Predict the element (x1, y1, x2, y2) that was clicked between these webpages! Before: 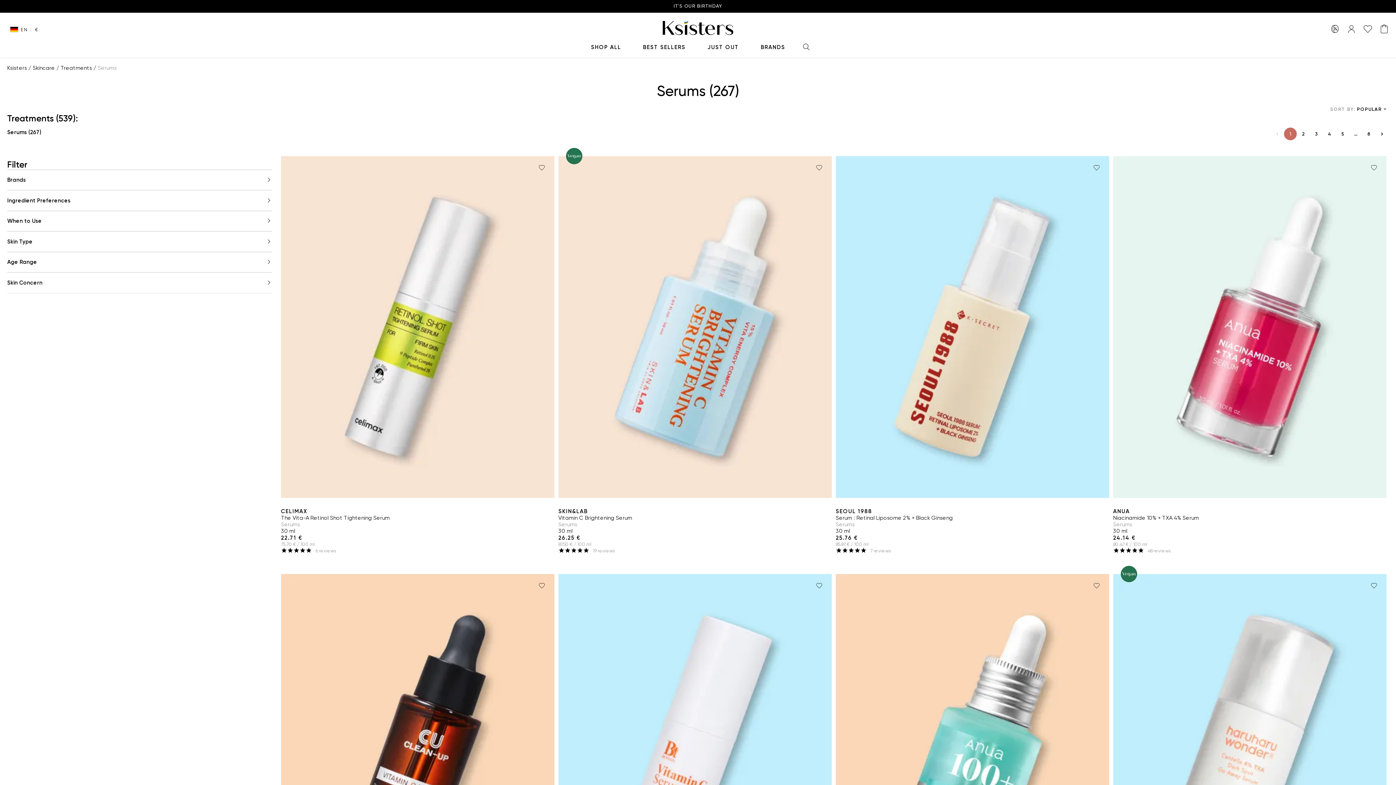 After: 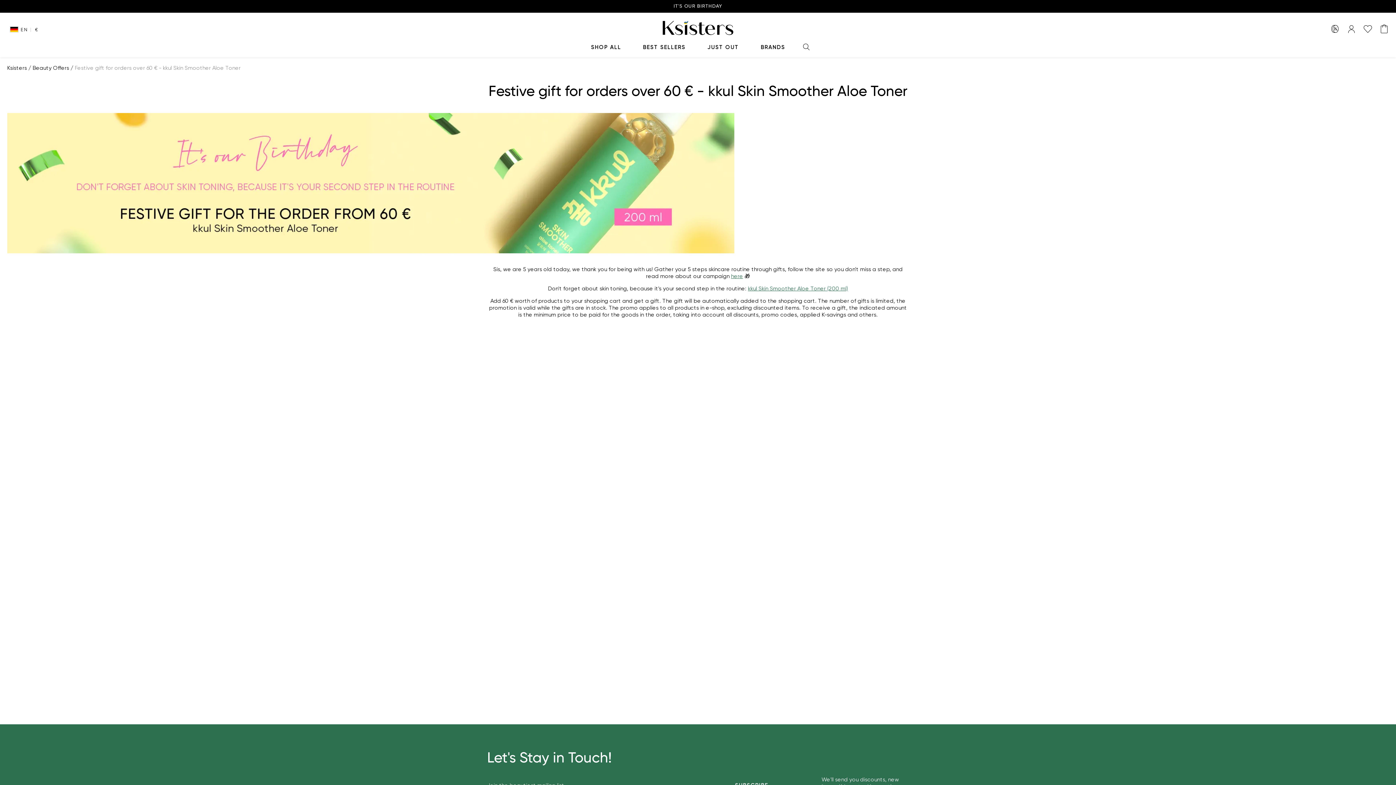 Action: bbox: (0, 0, 1396, 12) label: IT'S OUR BIRTHDAY